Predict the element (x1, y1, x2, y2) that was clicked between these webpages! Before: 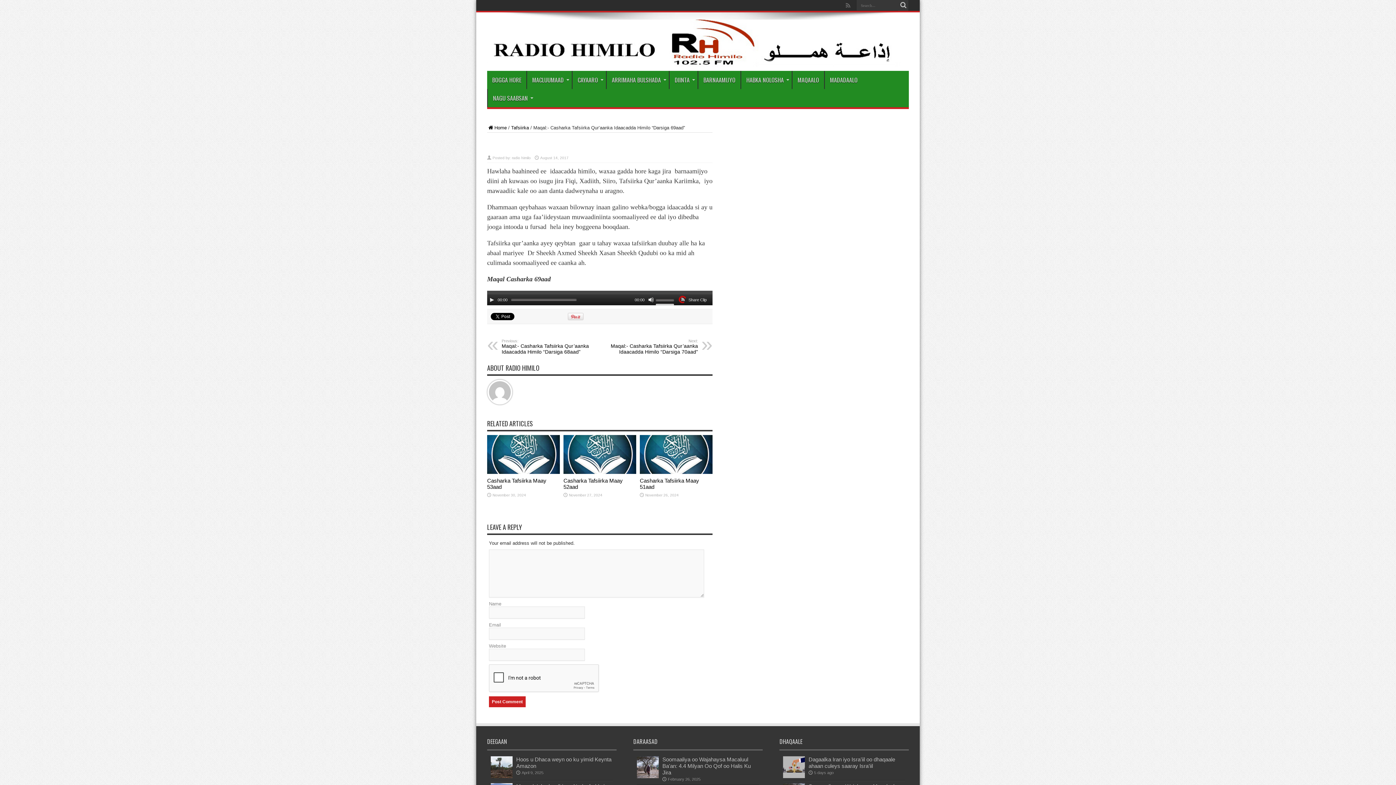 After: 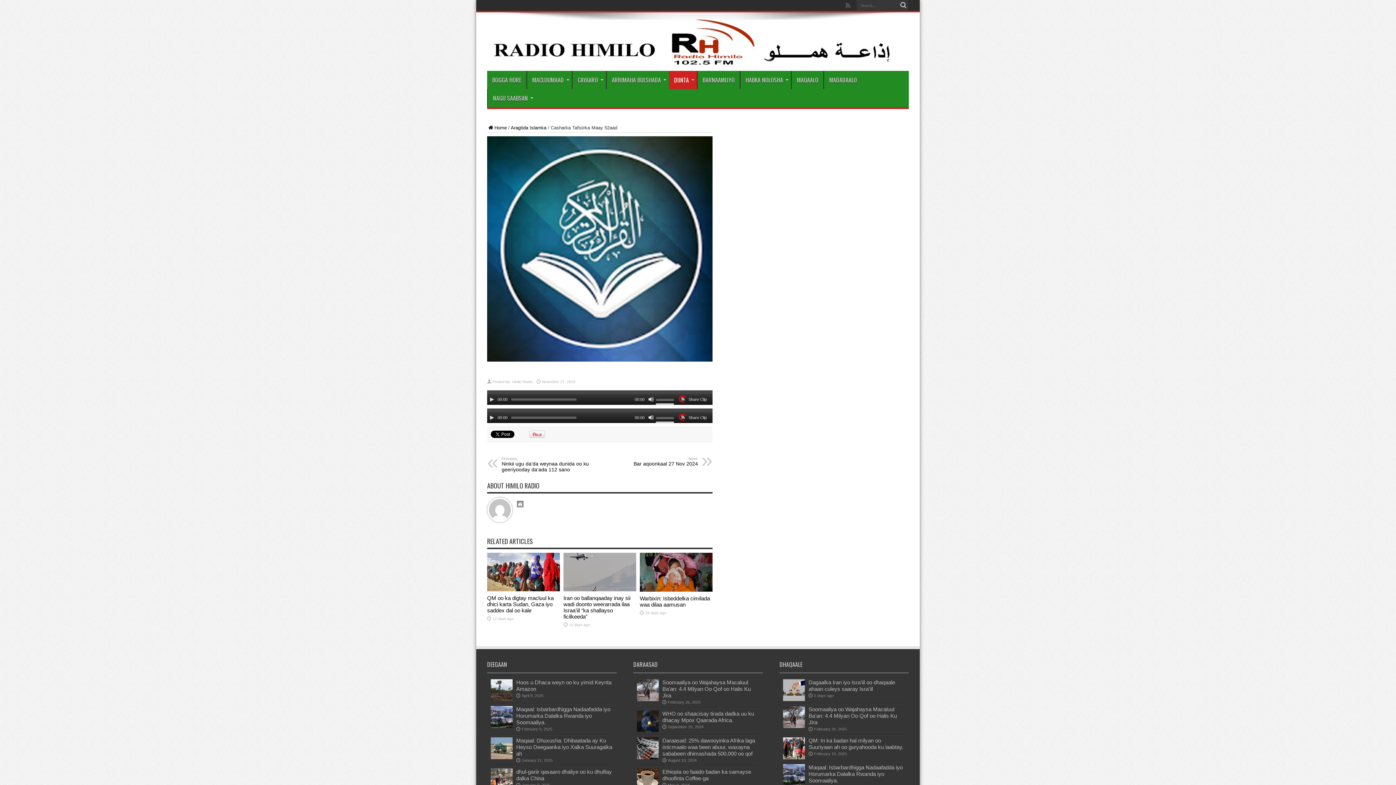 Action: label: Casharka Tafsiirka Maay 52aad bbox: (563, 477, 622, 490)